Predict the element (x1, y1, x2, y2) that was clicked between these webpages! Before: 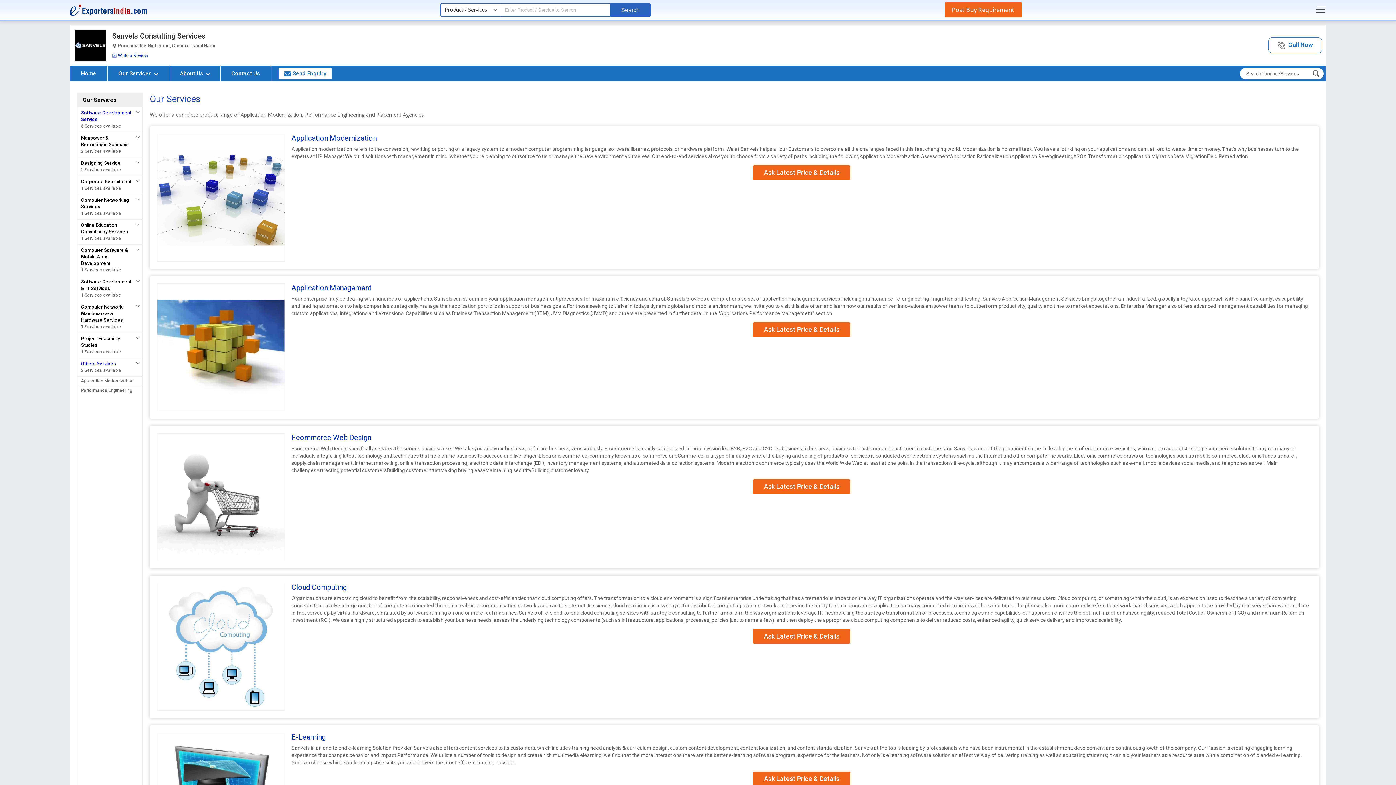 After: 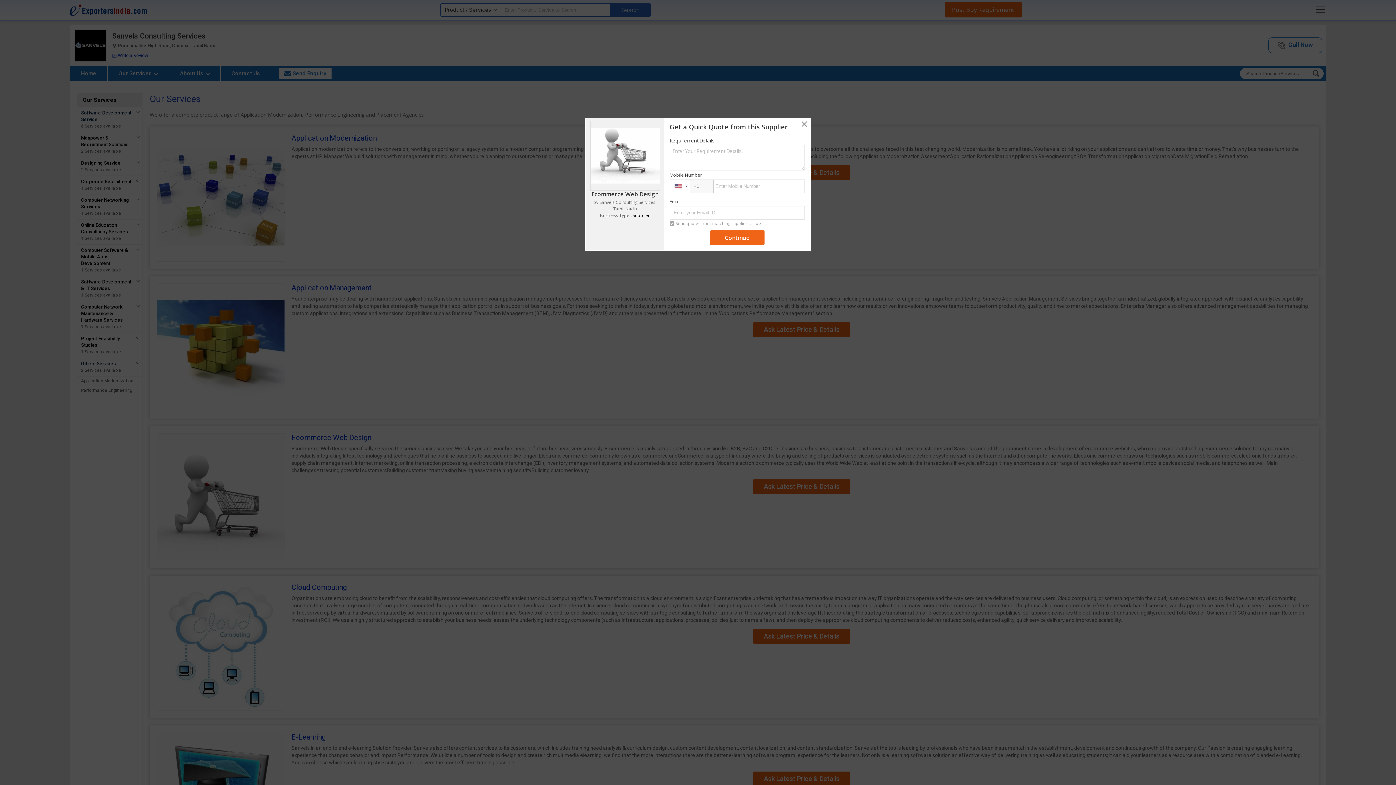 Action: label: Ask Latest Price & Details bbox: (753, 479, 850, 494)